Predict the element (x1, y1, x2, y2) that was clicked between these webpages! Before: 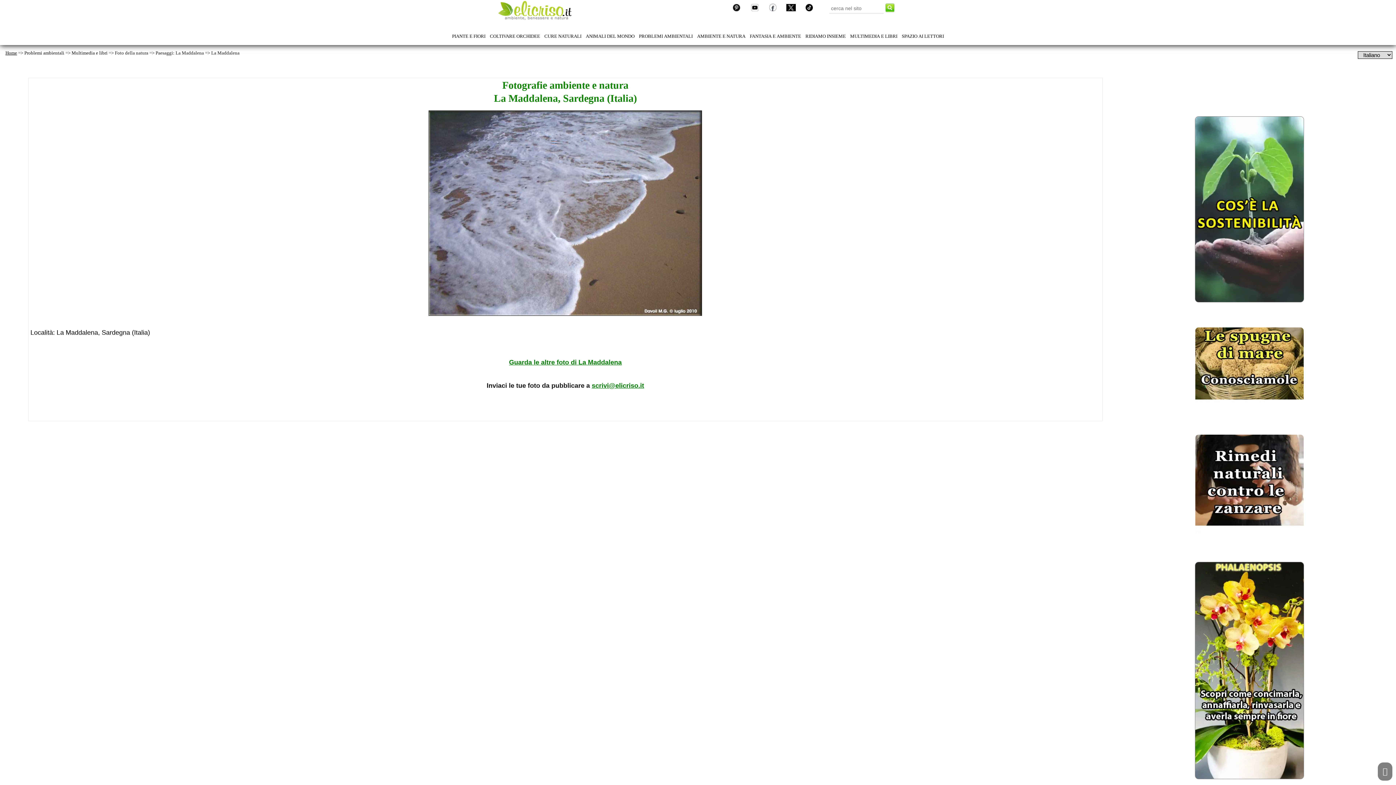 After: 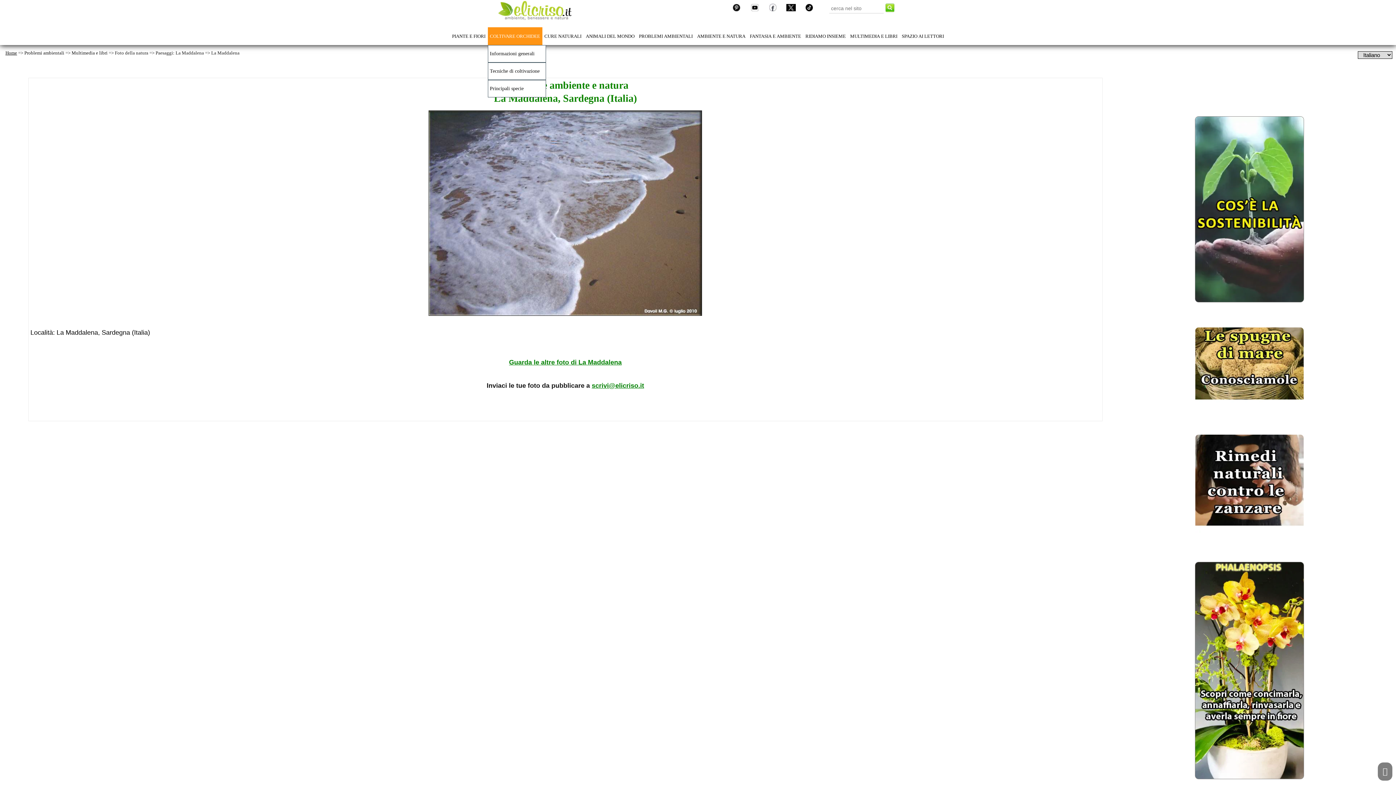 Action: bbox: (487, 27, 542, 45) label: COLTIVARE ORCHIDEE